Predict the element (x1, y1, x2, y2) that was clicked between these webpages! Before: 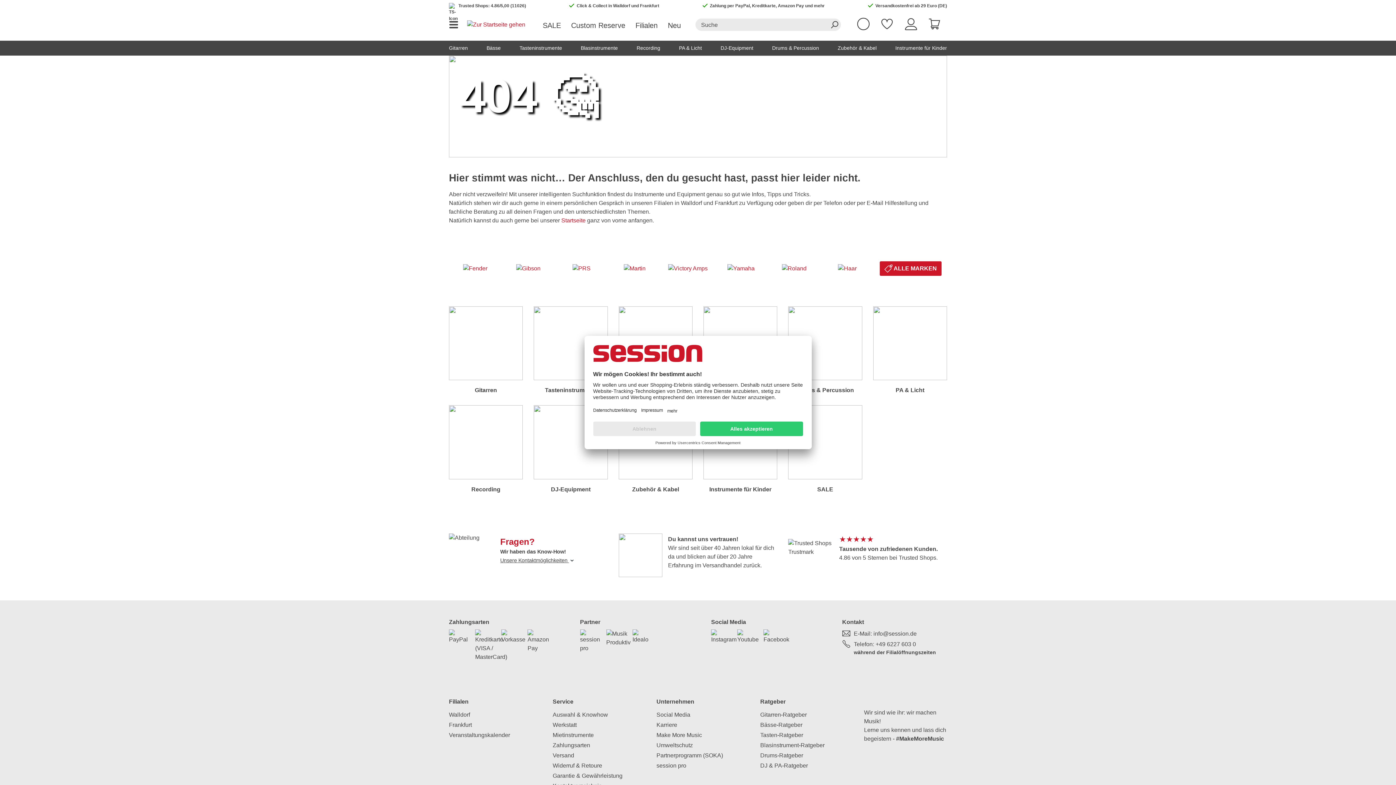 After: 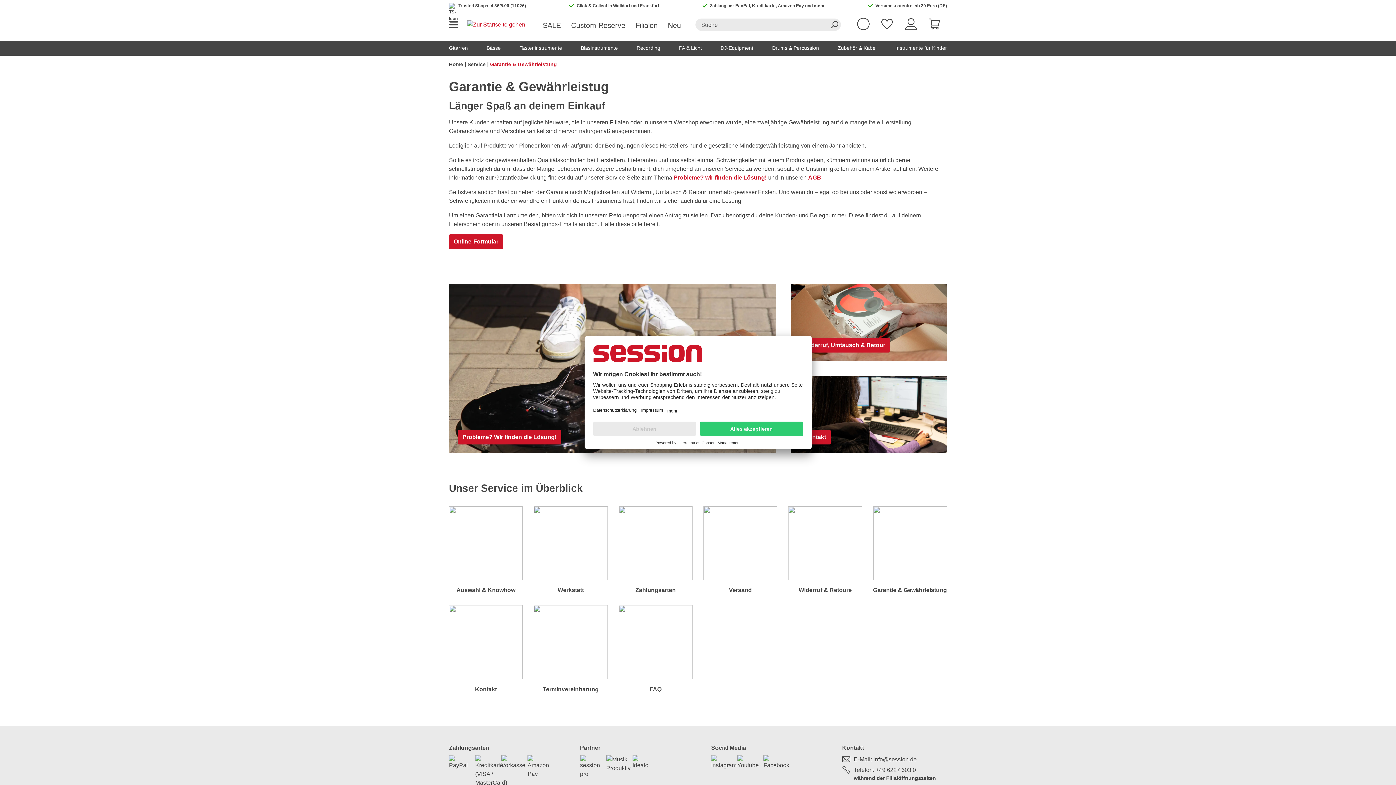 Action: label: Garantie & Gewährleistung bbox: (552, 771, 656, 781)